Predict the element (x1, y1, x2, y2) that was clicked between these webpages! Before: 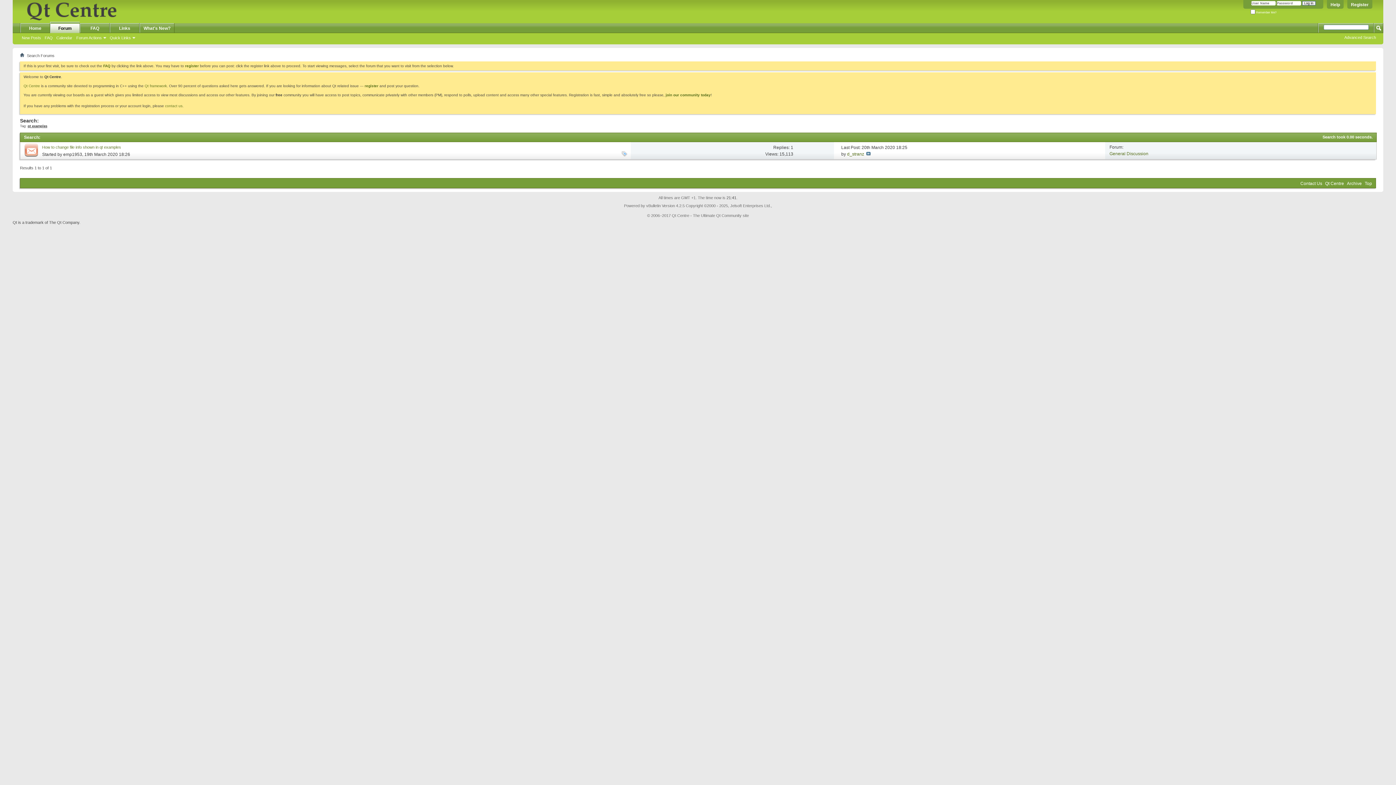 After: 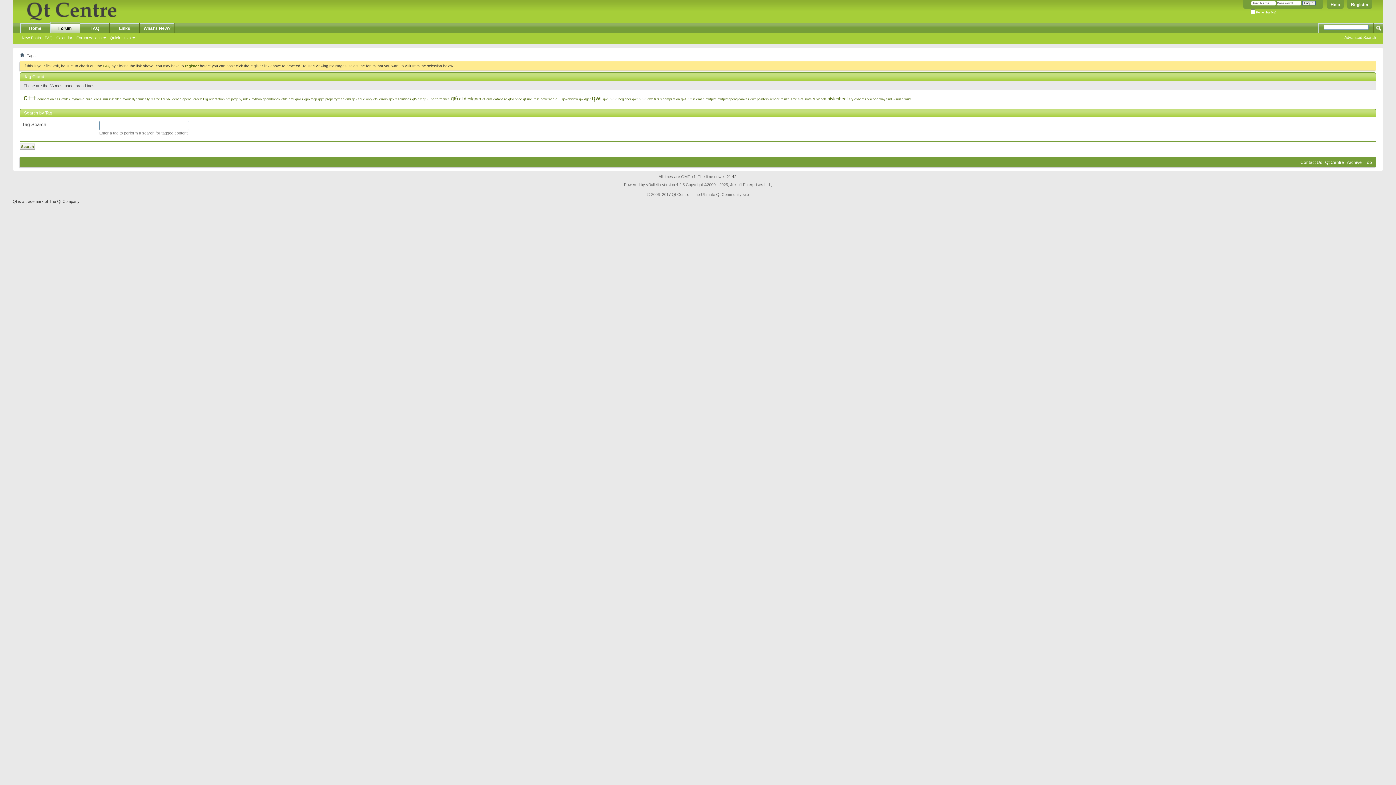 Action: label: Search: bbox: (20, 117, 38, 123)